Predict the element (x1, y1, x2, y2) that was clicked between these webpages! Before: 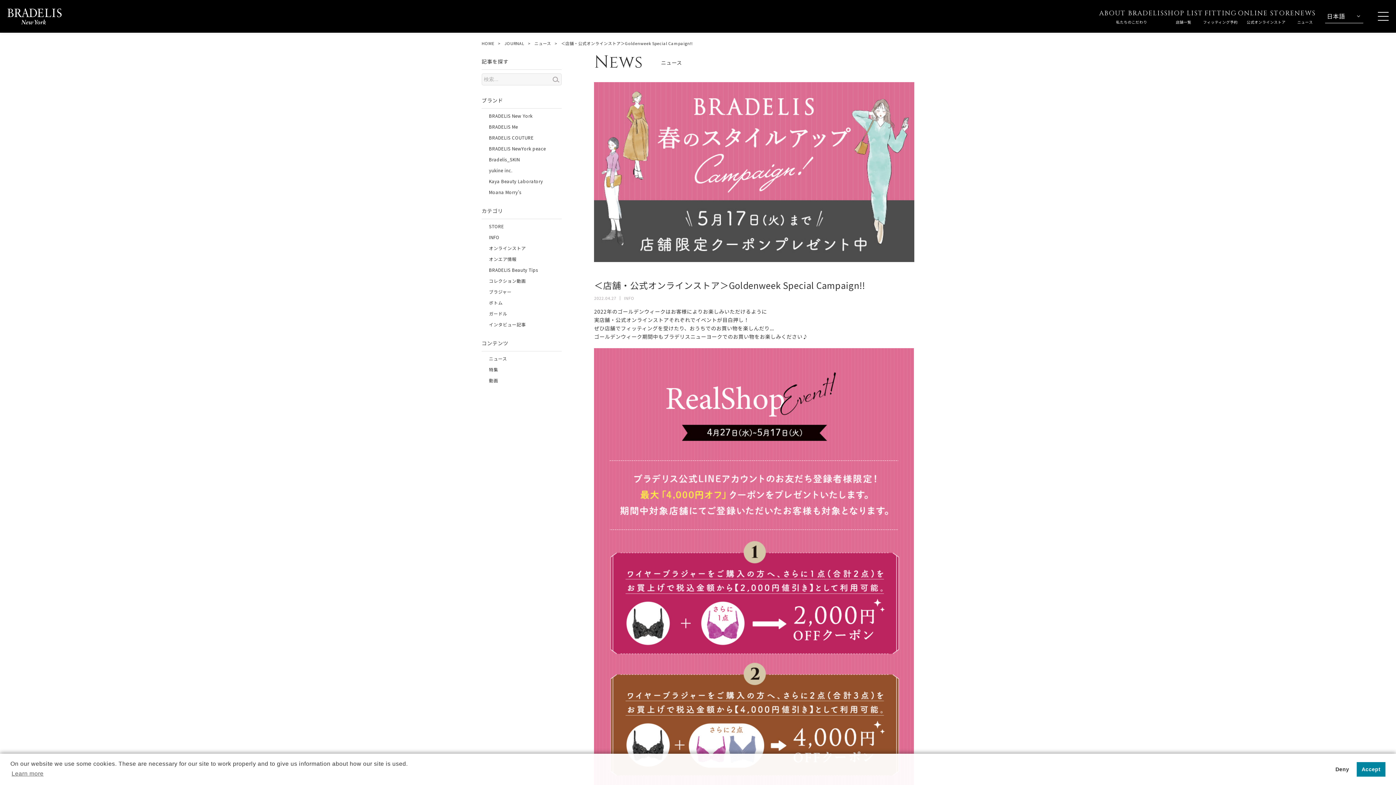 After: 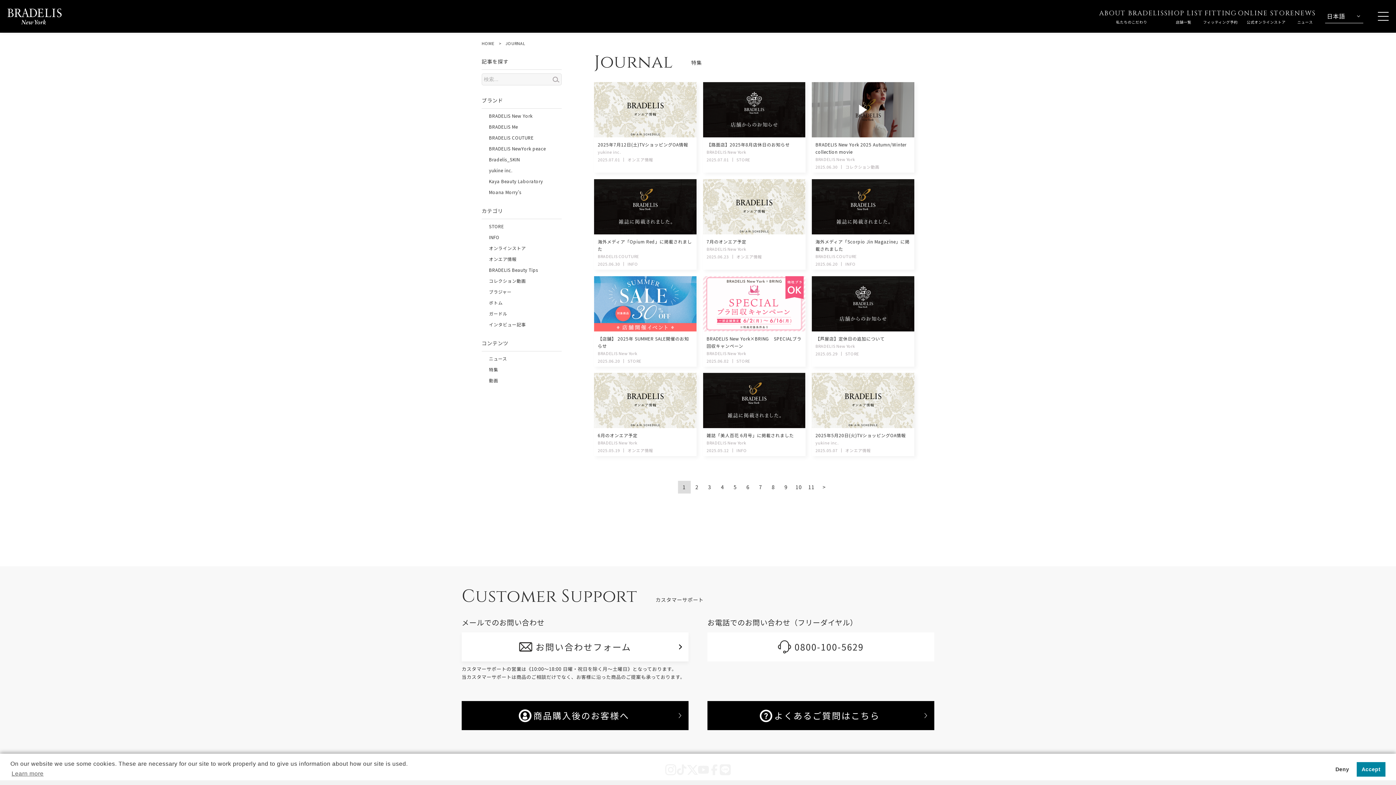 Action: bbox: (504, 40, 524, 46) label: JOURNAL